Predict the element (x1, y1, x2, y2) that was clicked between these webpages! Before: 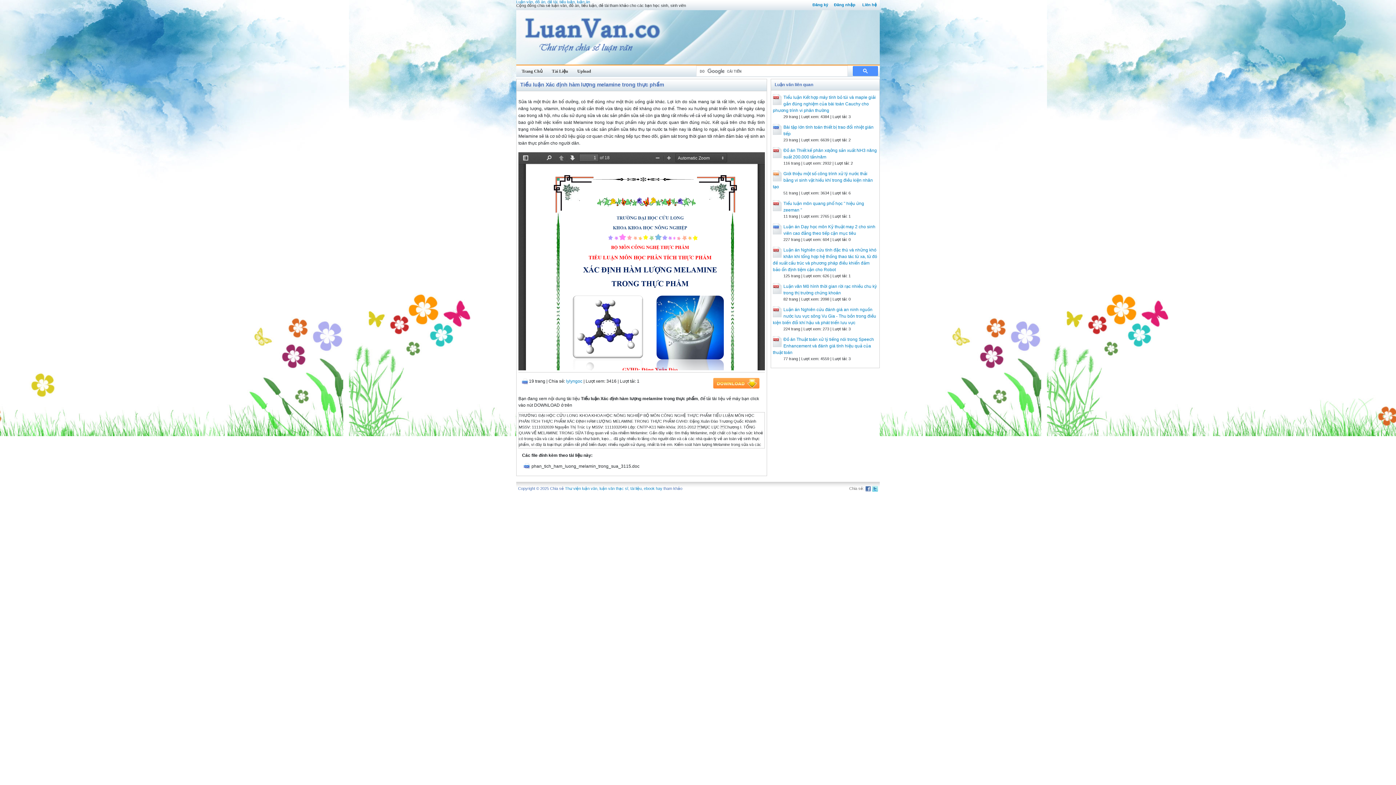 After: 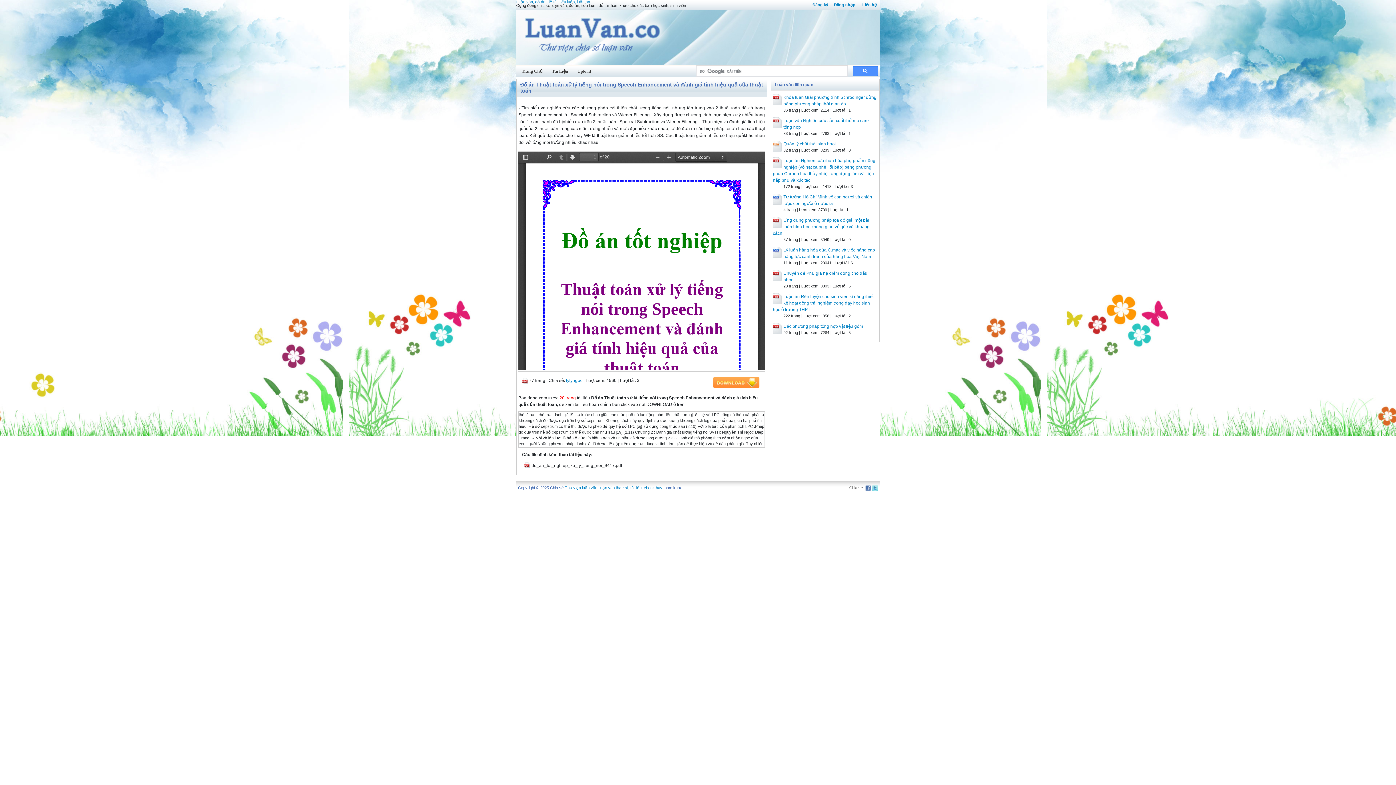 Action: label: Đồ án Thuật toán xử lý tiếng nói trong Speech Enhancement và đánh giá tính hiệu quả của thuật toán bbox: (773, 337, 874, 355)